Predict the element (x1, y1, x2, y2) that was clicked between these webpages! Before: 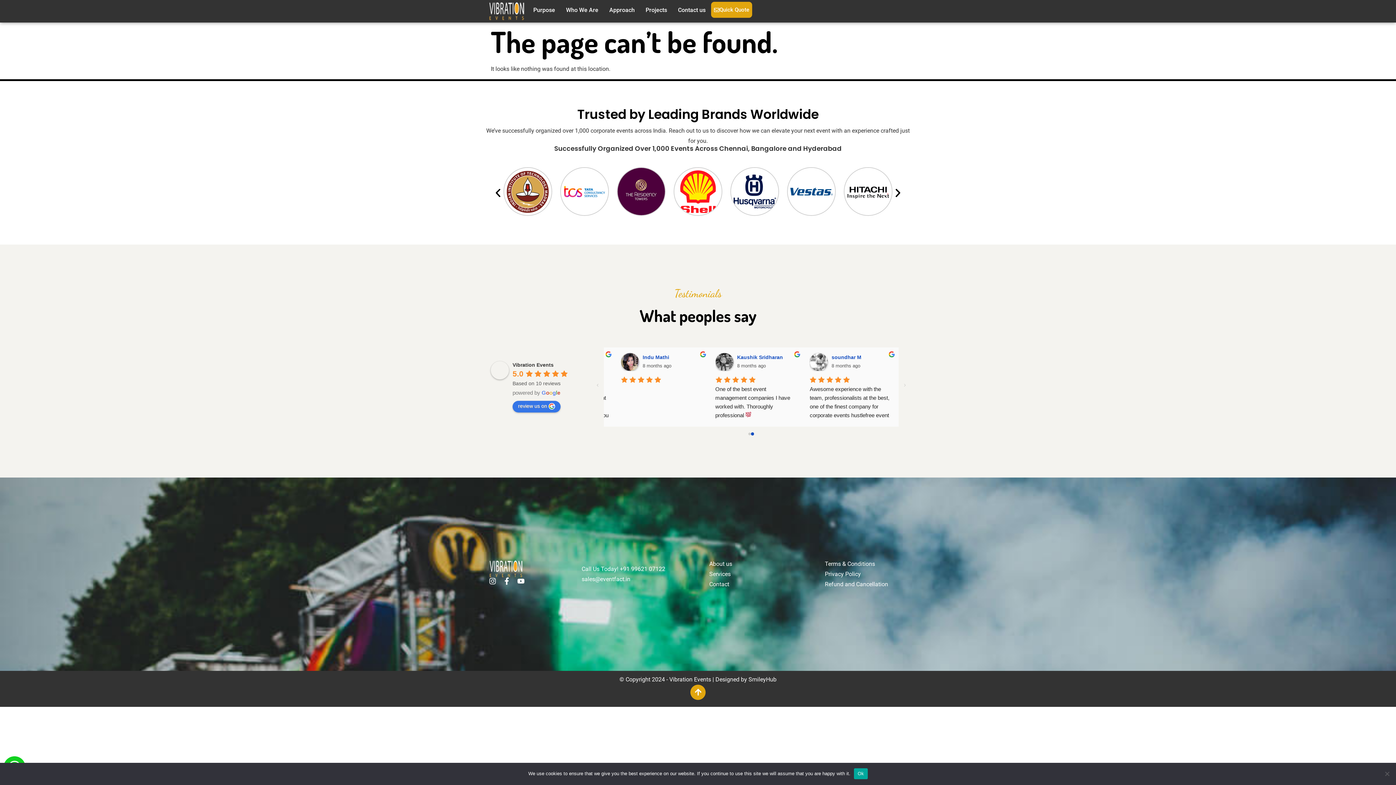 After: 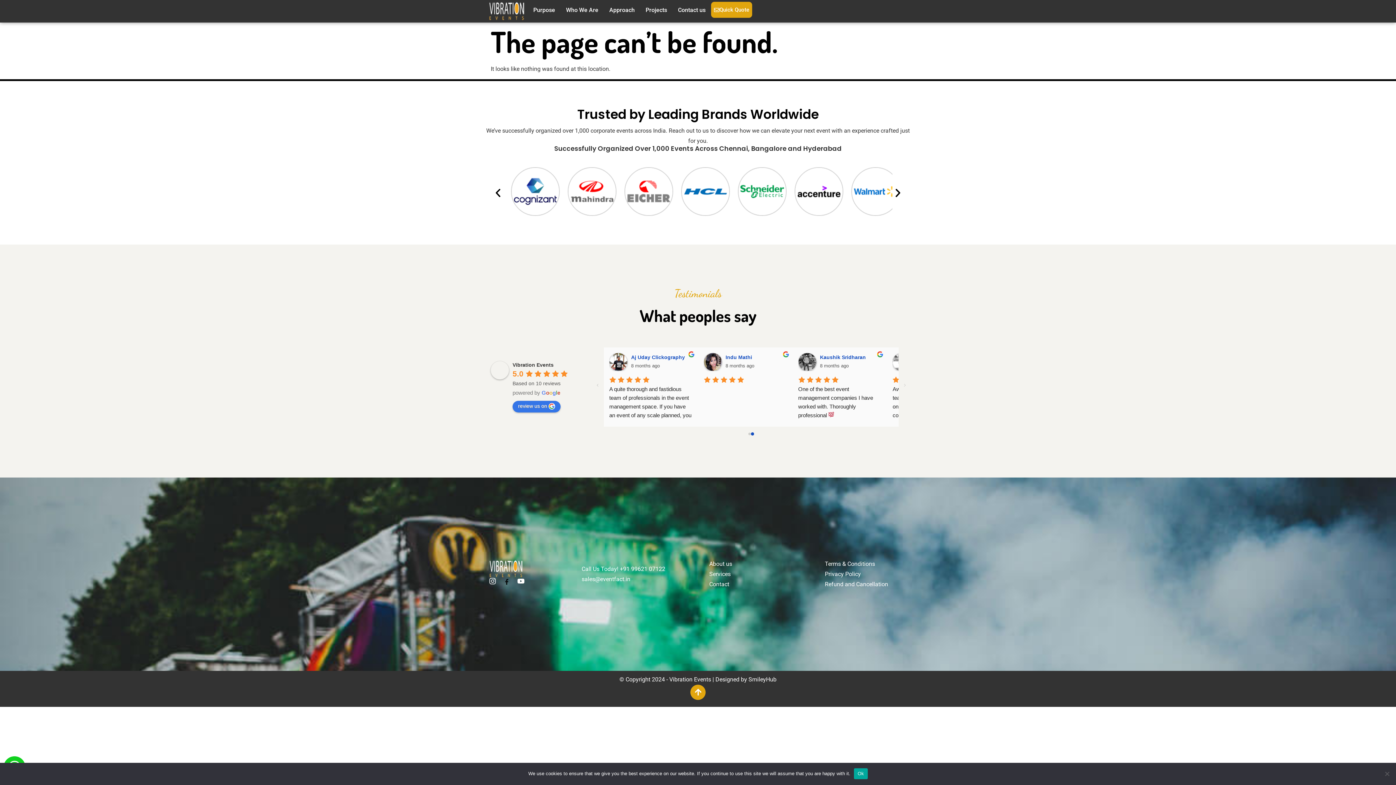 Action: bbox: (503, 577, 510, 585) label: Facebook-f